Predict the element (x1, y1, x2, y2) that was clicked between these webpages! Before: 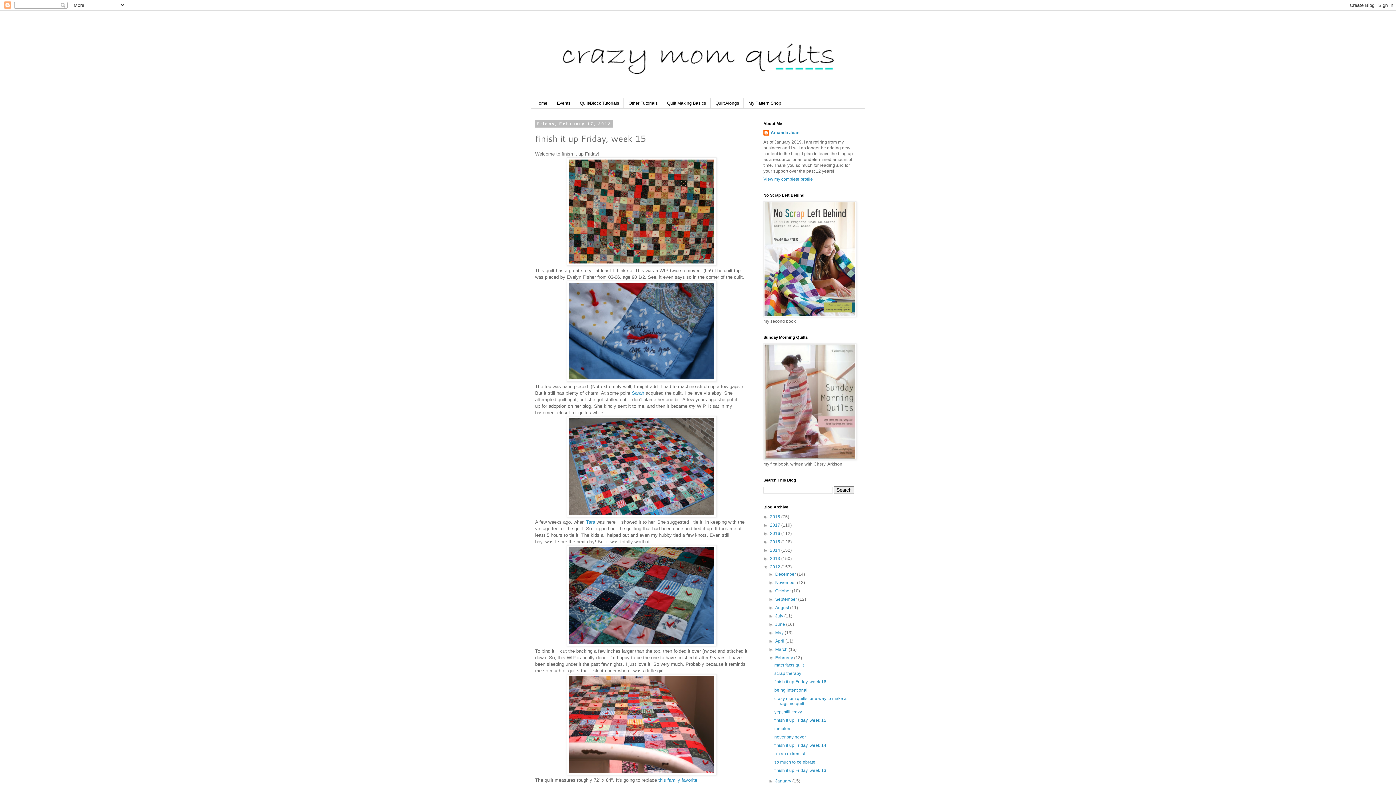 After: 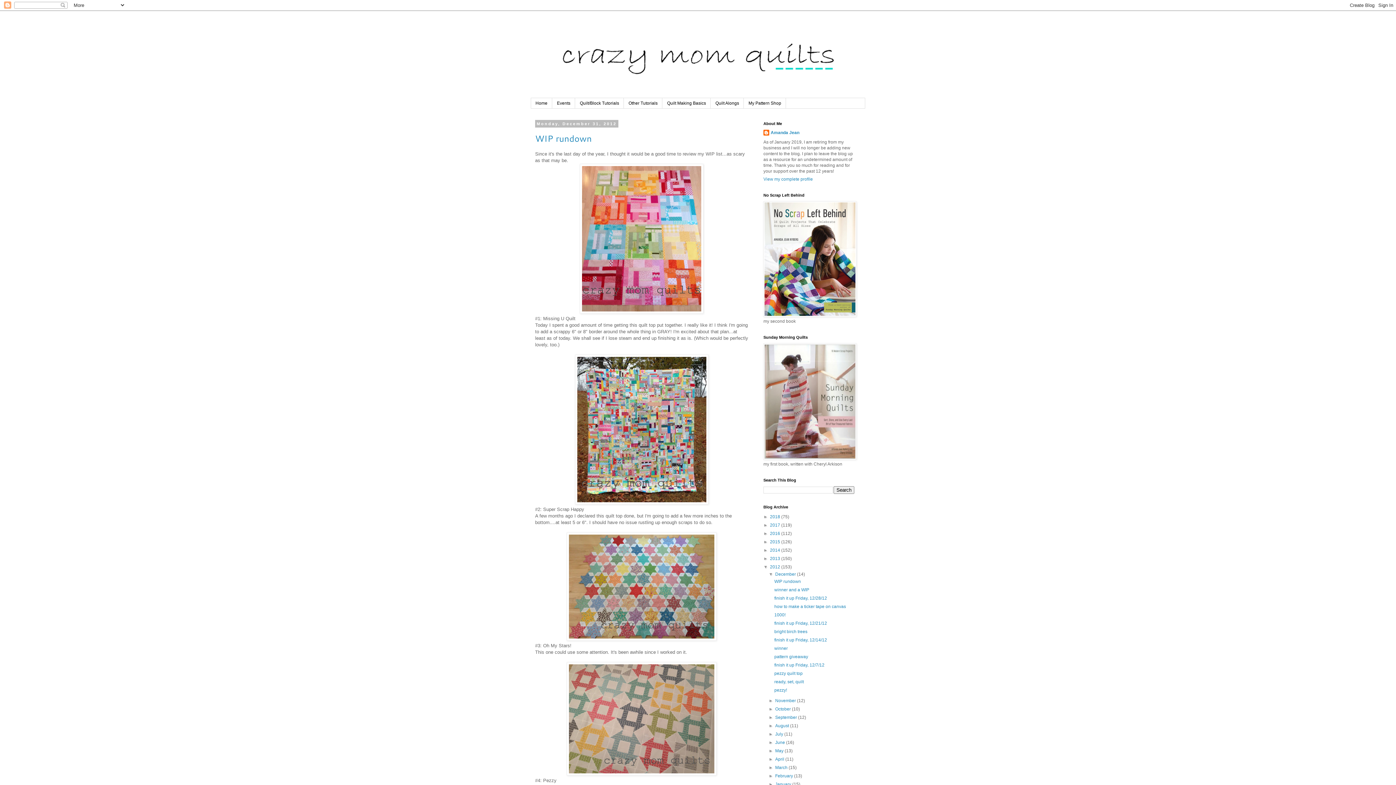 Action: label: December  bbox: (775, 572, 797, 577)